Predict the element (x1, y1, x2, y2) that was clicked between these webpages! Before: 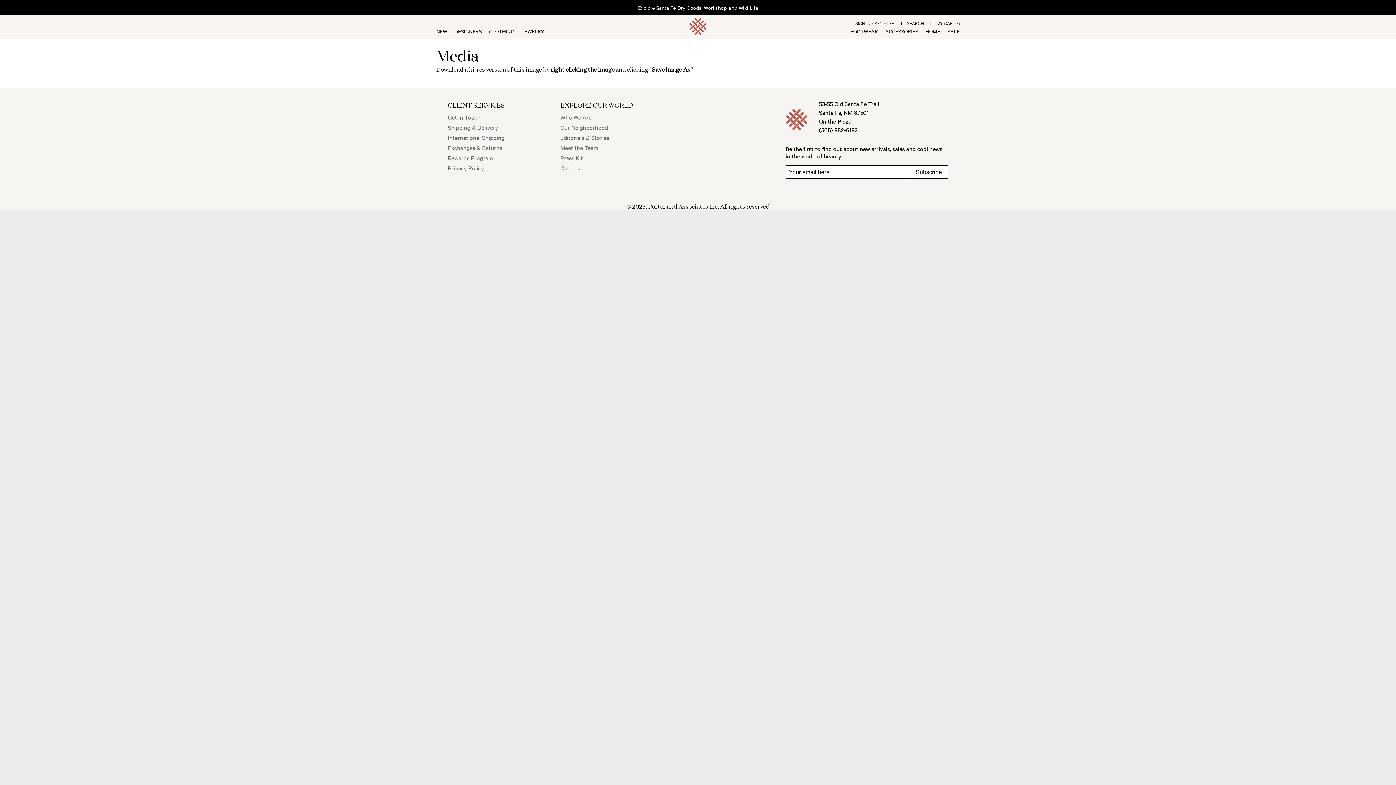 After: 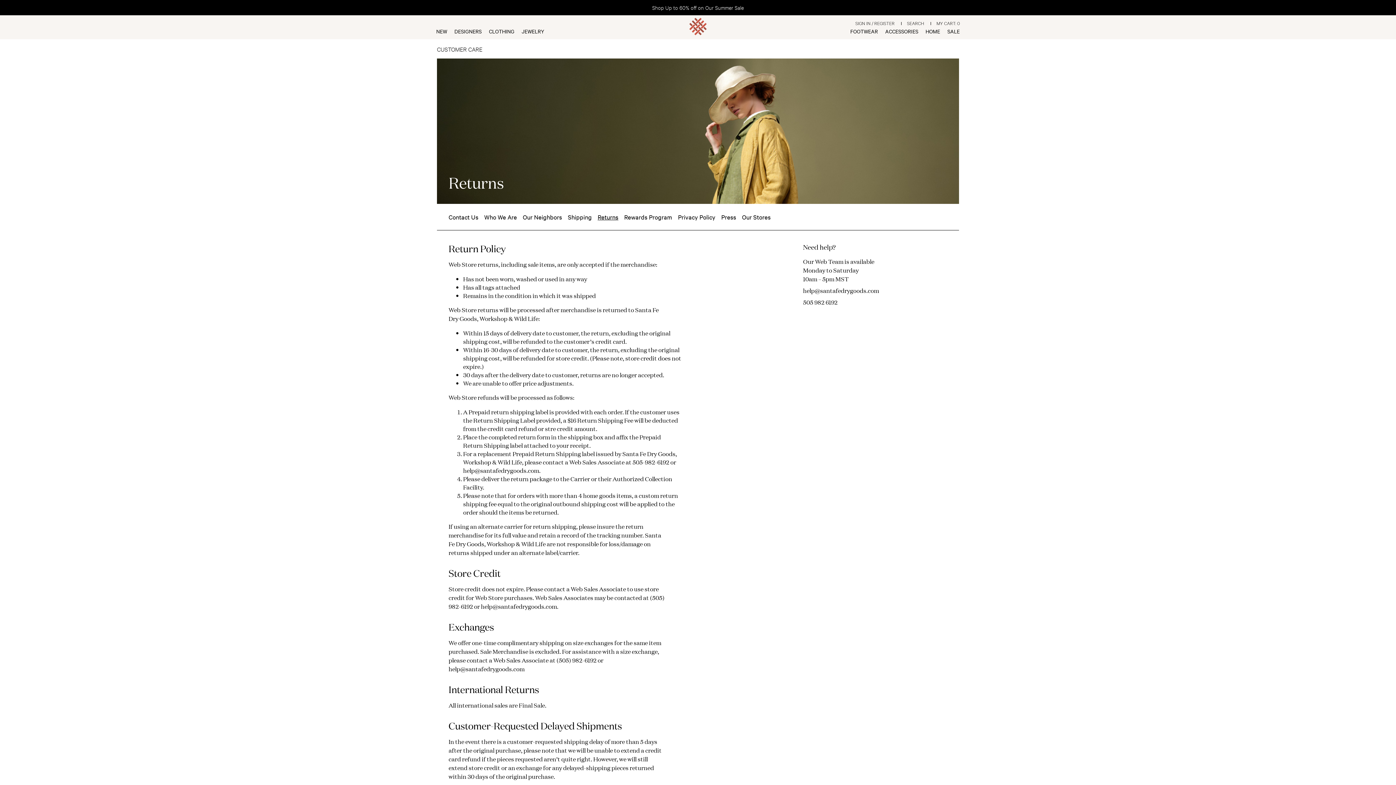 Action: label: Exchanges & Returns bbox: (448, 143, 502, 151)